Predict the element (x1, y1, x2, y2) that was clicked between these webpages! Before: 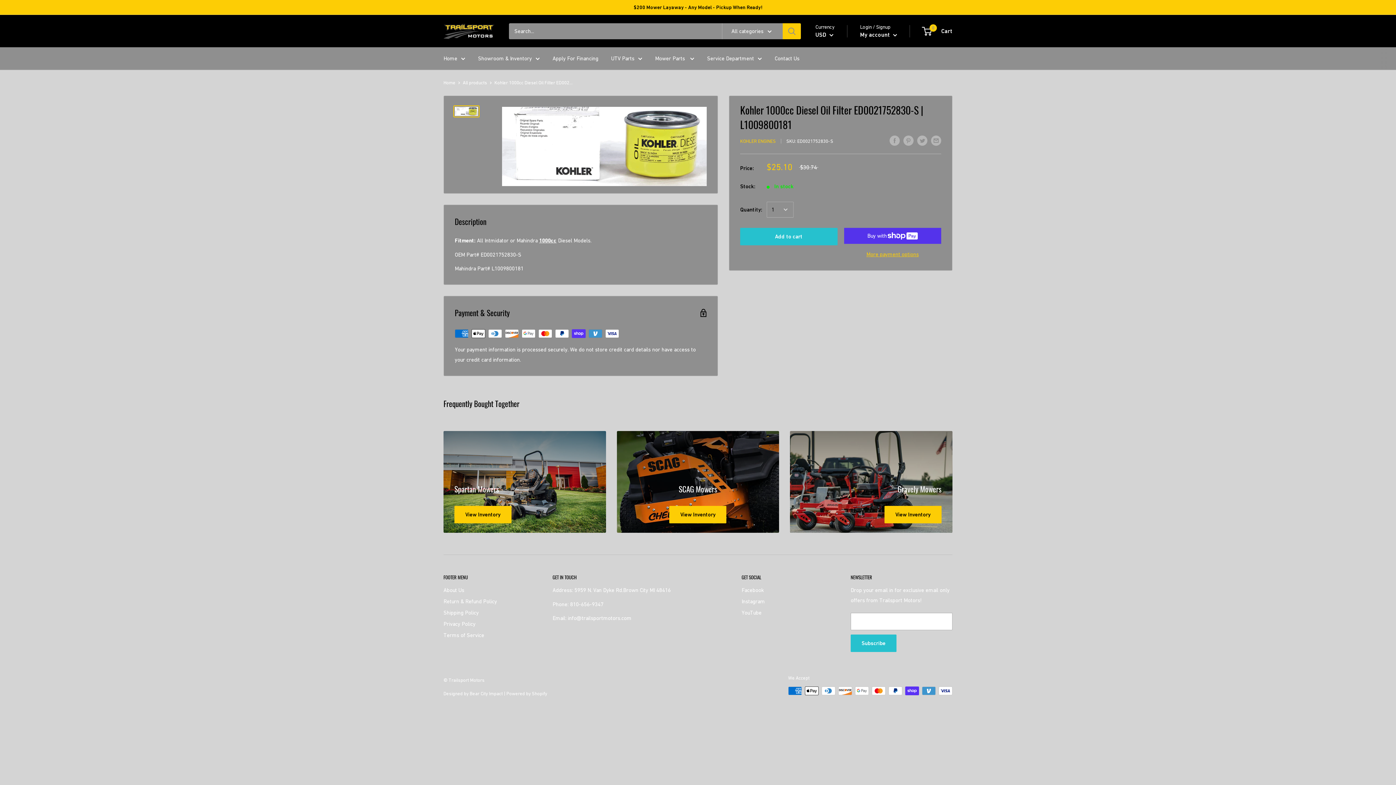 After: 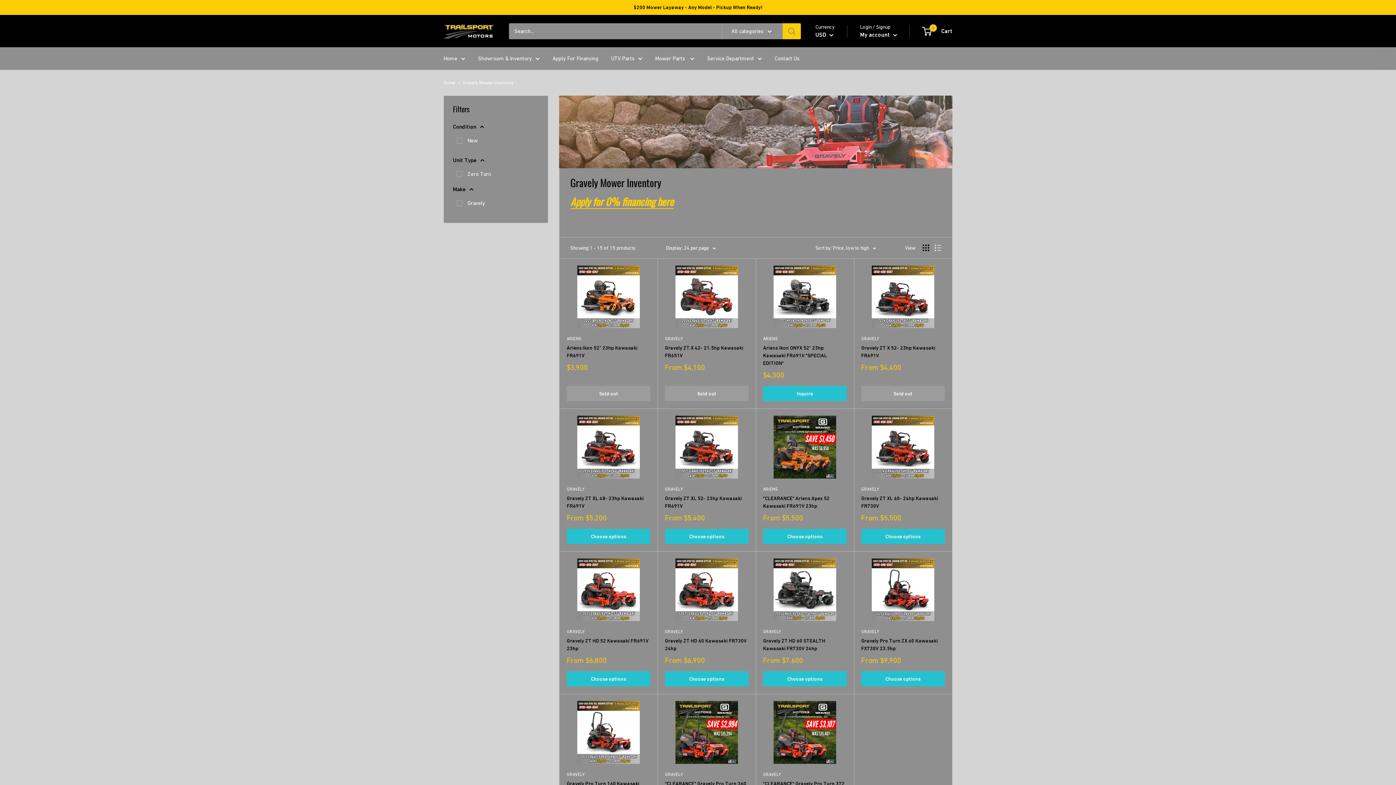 Action: label: Gravely Mowers

View Inventory bbox: (790, 431, 952, 533)